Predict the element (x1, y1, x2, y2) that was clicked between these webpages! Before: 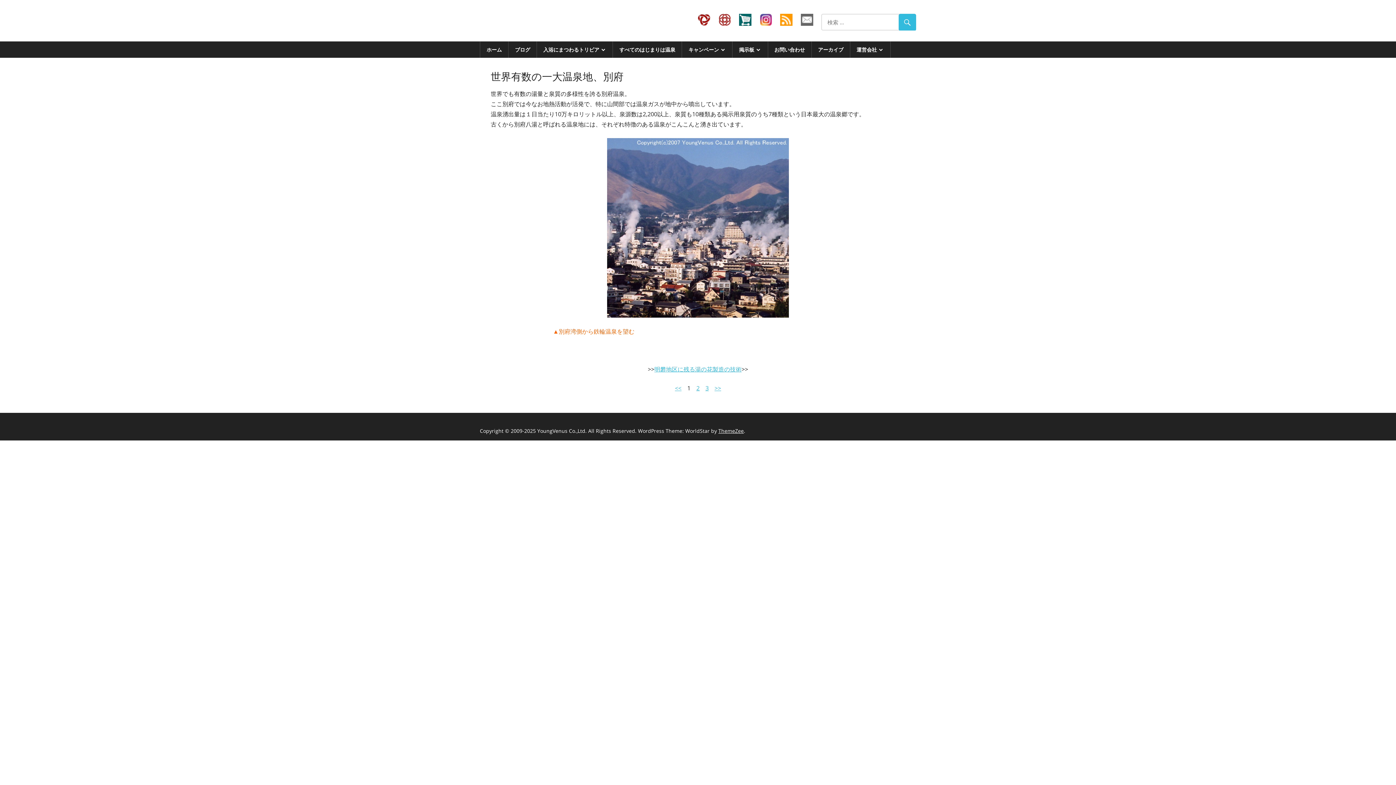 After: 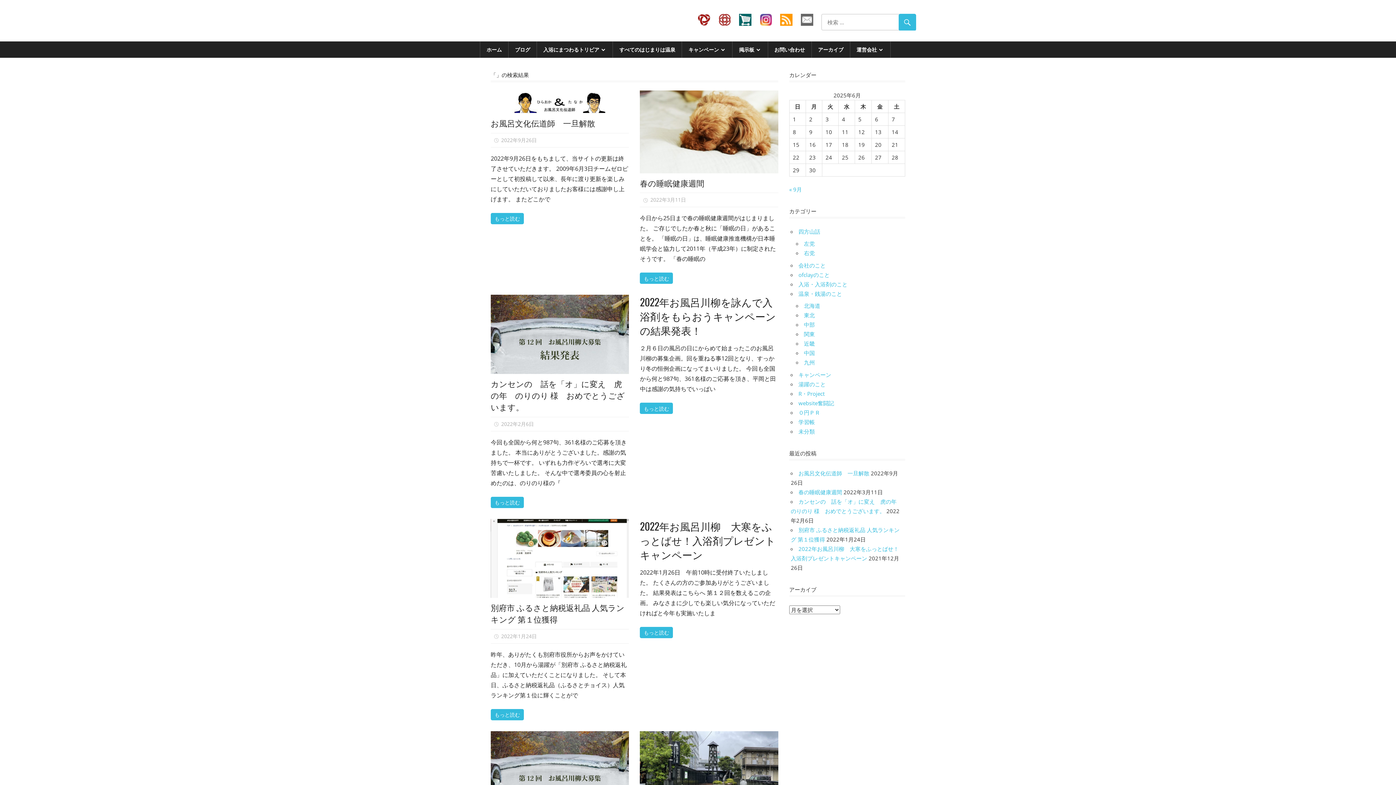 Action: bbox: (898, 13, 916, 30)